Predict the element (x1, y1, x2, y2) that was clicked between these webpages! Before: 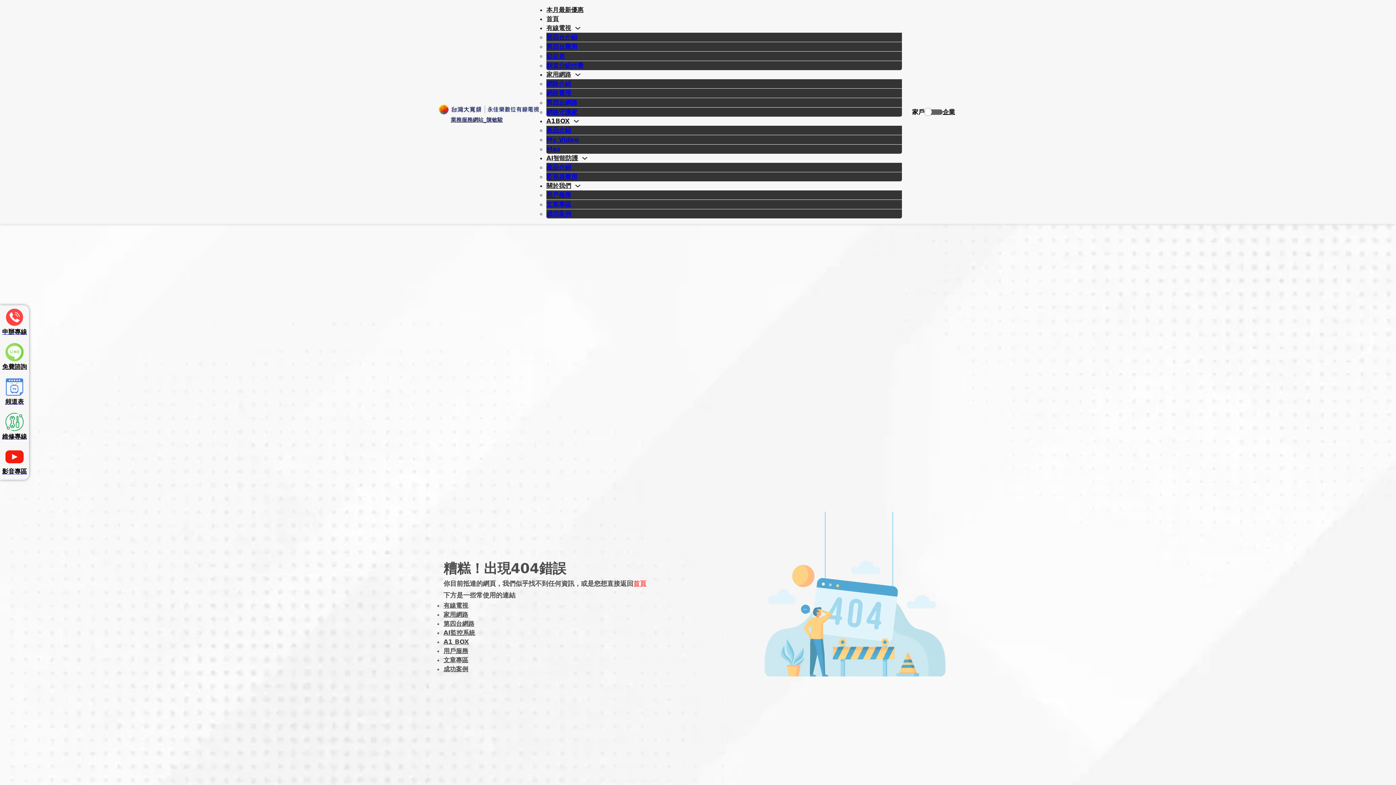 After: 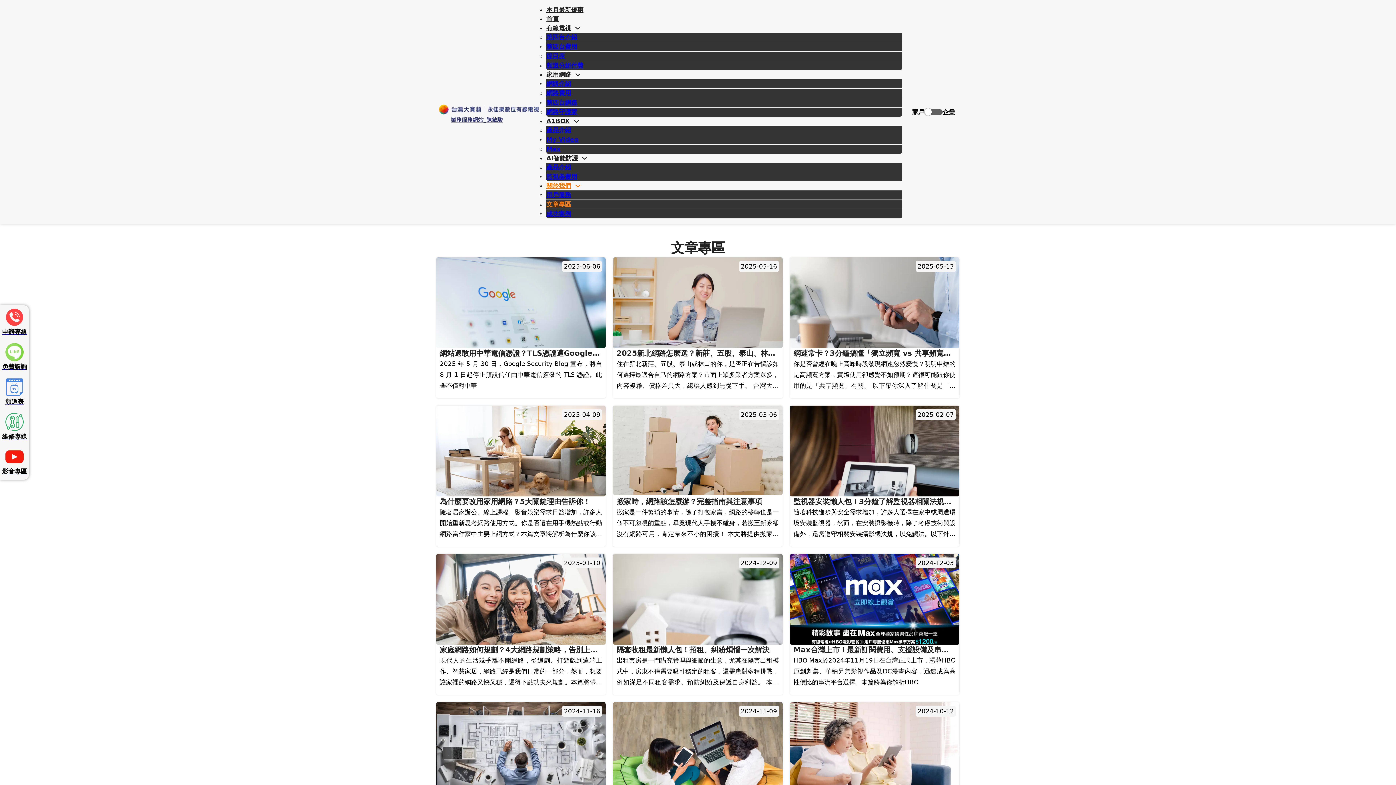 Action: bbox: (546, 200, 571, 208) label: 文章專區